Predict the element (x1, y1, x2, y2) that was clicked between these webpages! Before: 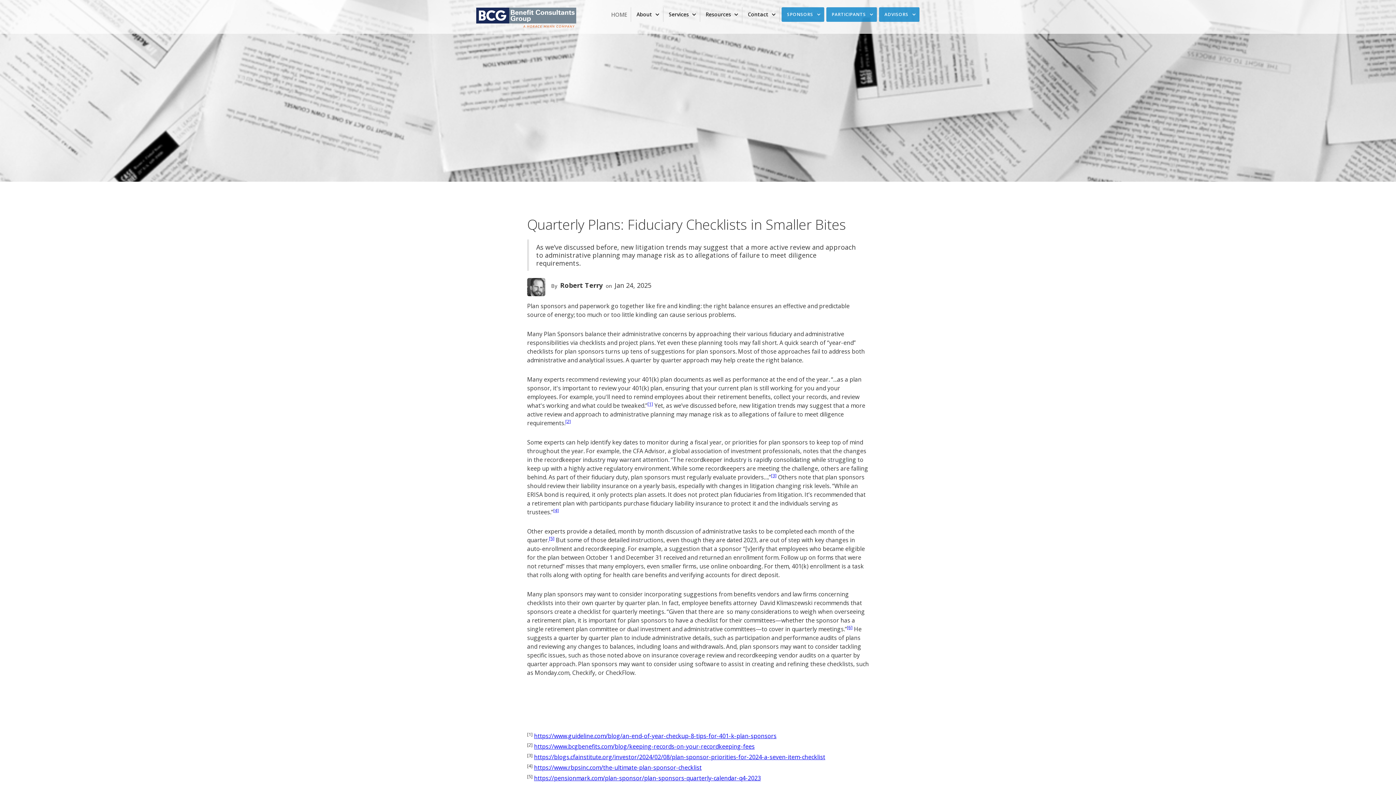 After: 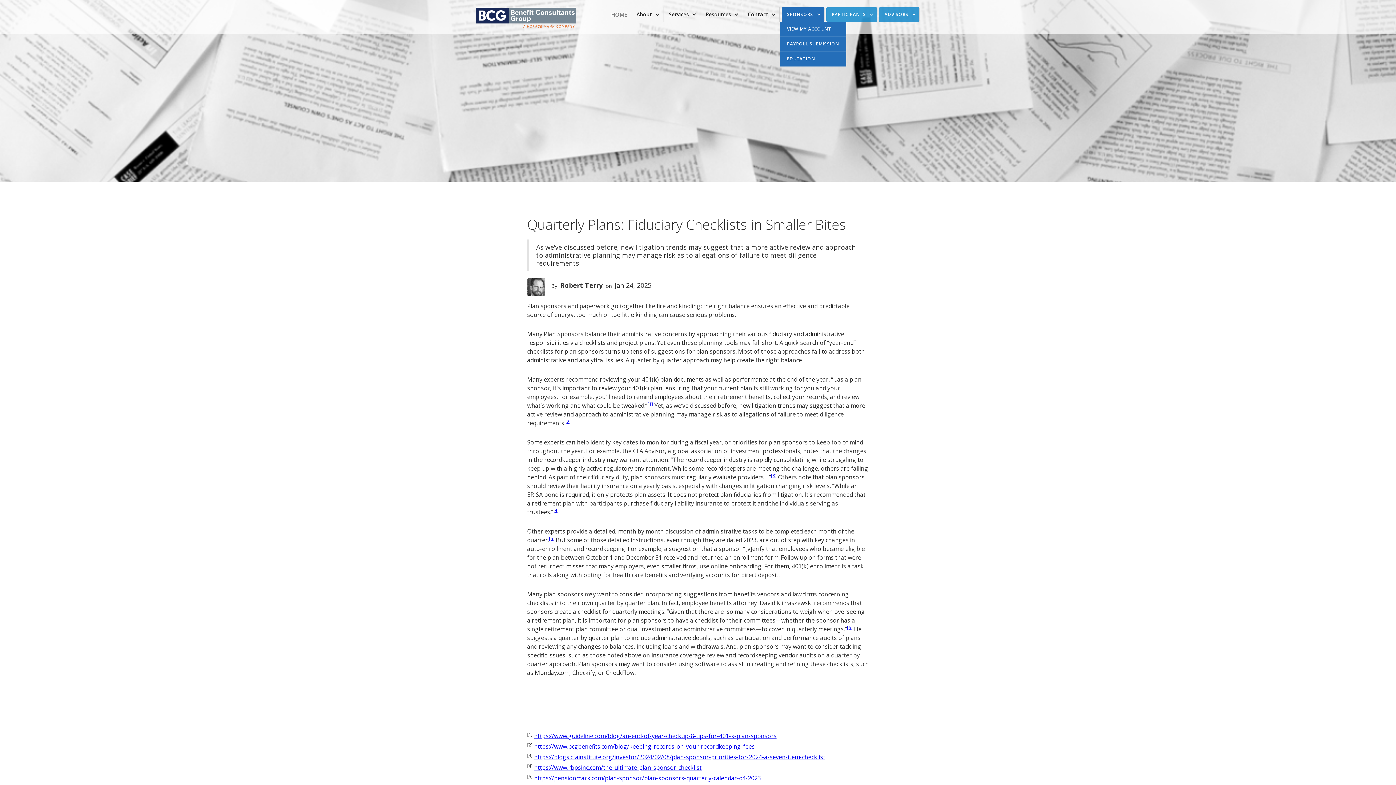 Action: bbox: (781, 7, 824, 21) label: SPONSORS